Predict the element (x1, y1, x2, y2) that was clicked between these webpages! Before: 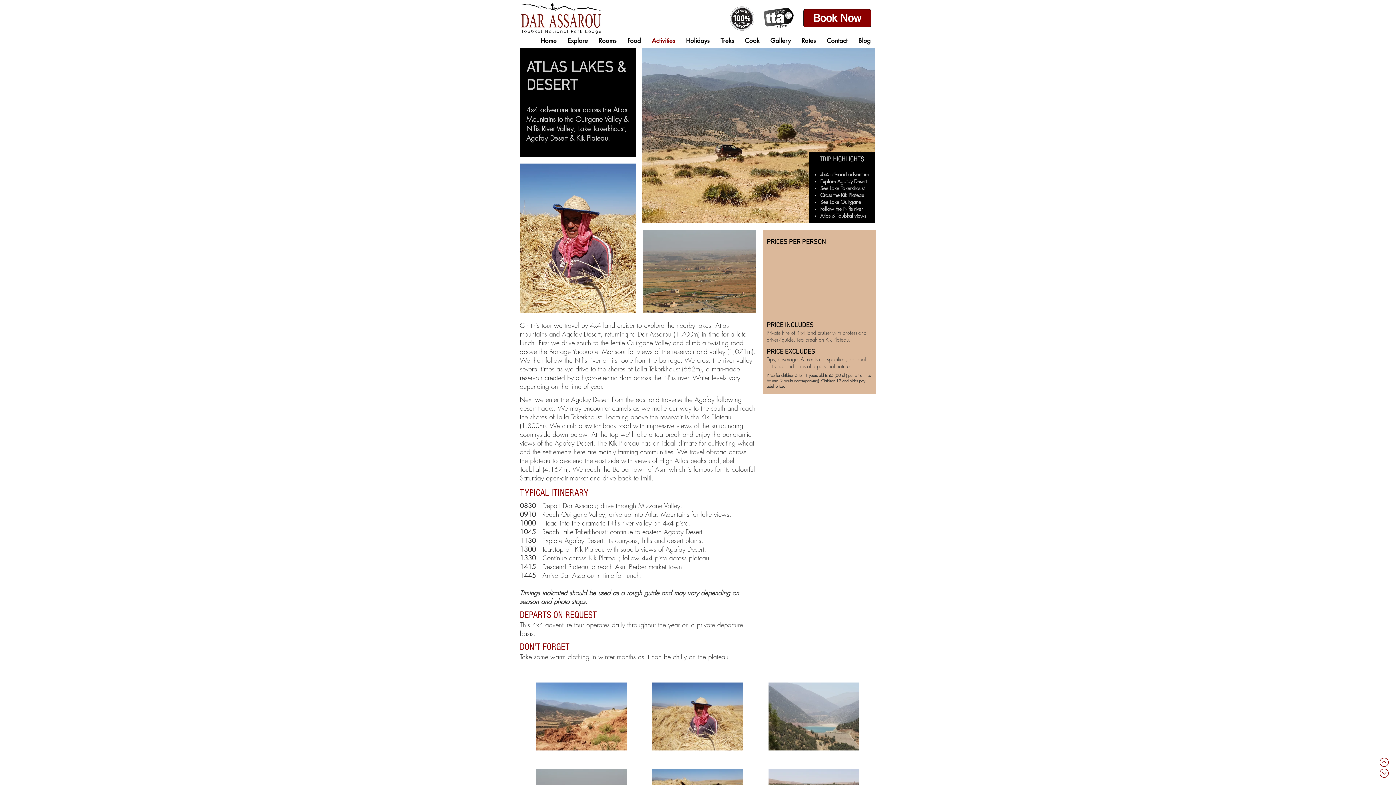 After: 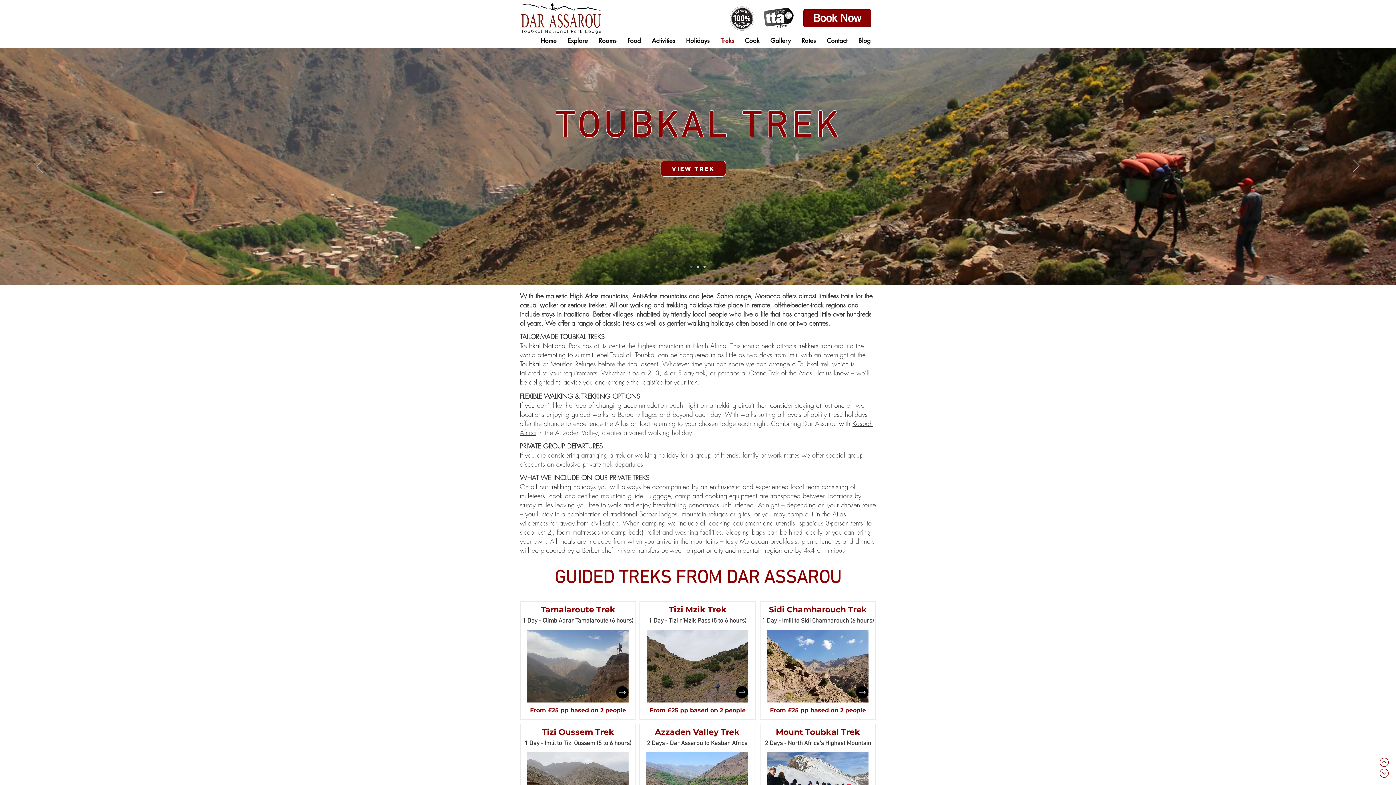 Action: bbox: (715, 35, 739, 46) label: Treks